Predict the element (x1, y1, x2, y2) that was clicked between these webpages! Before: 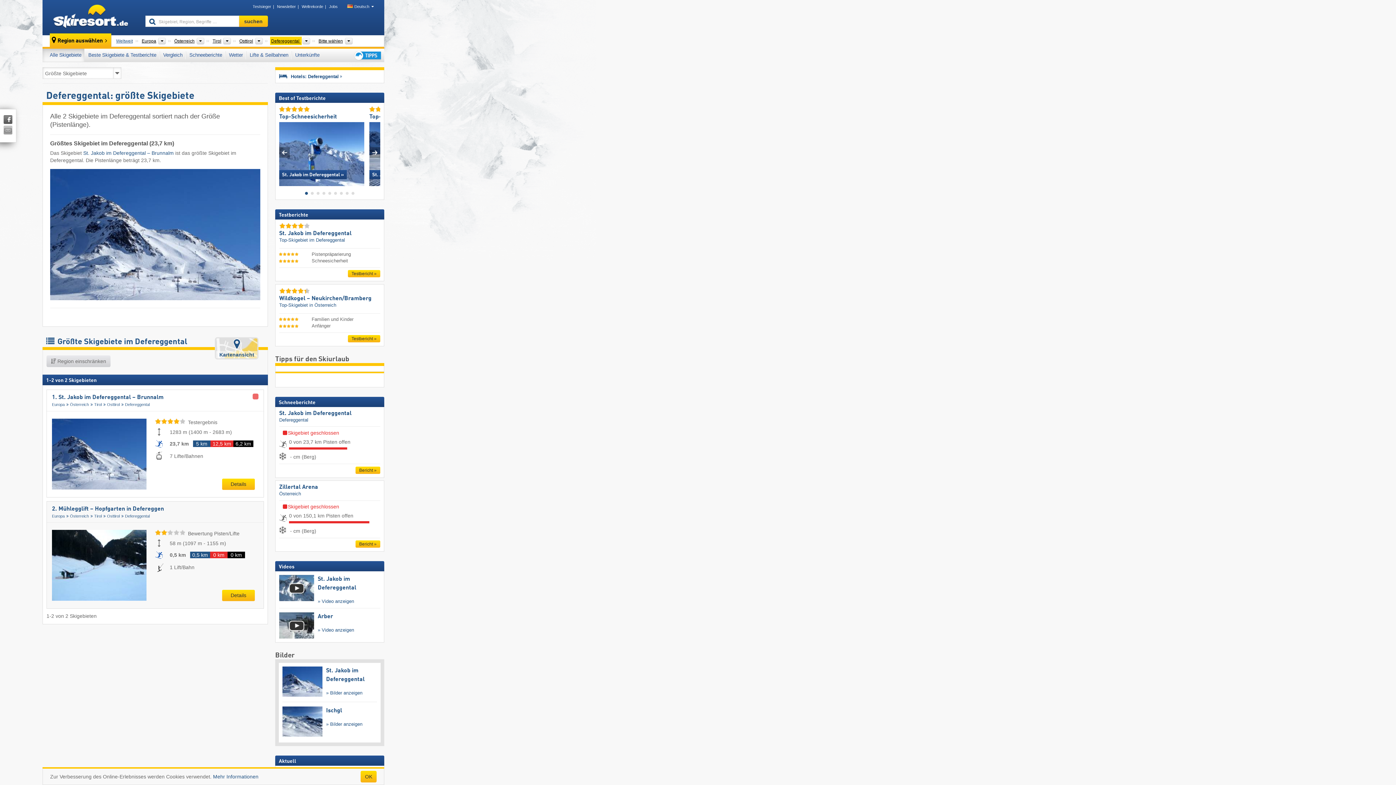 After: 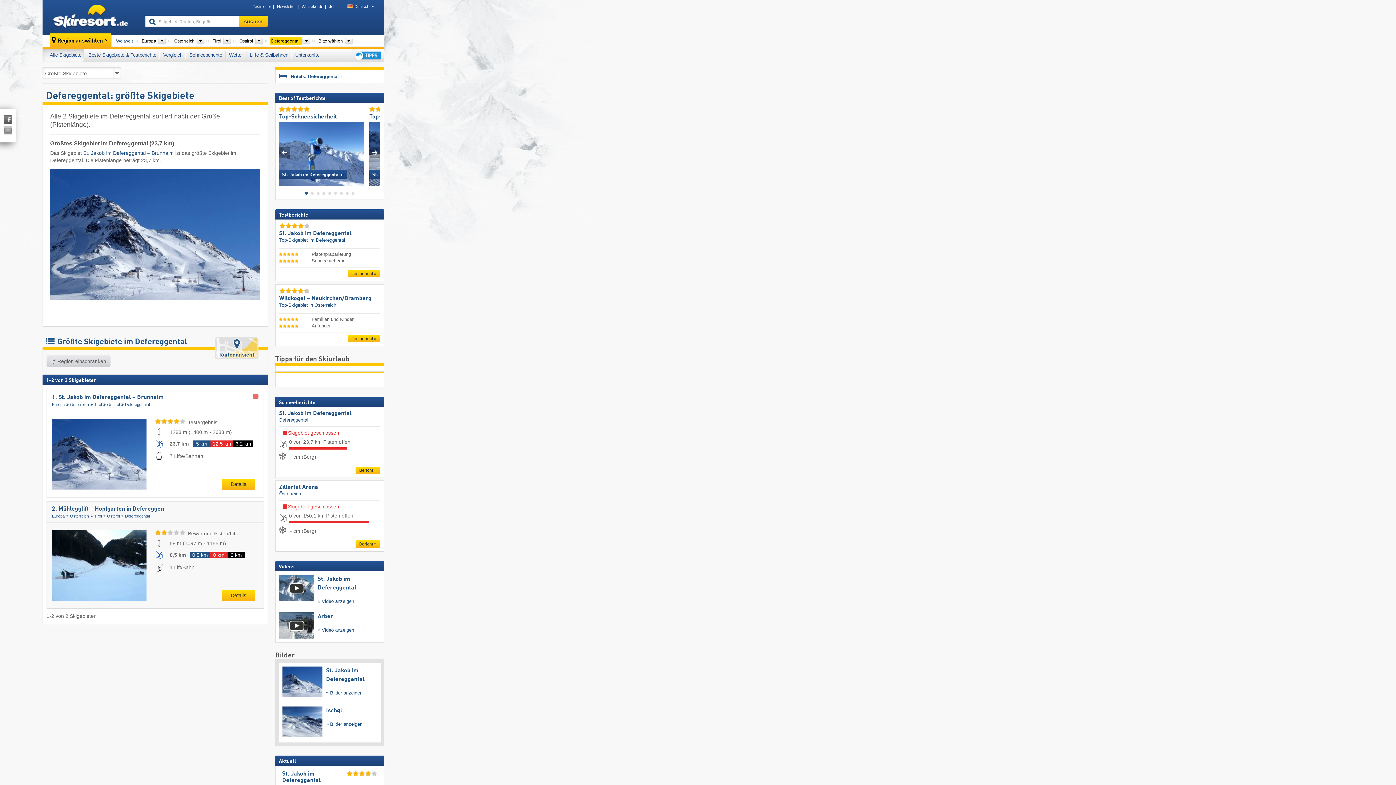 Action: label: Defereggental bbox: (125, 514, 151, 518)